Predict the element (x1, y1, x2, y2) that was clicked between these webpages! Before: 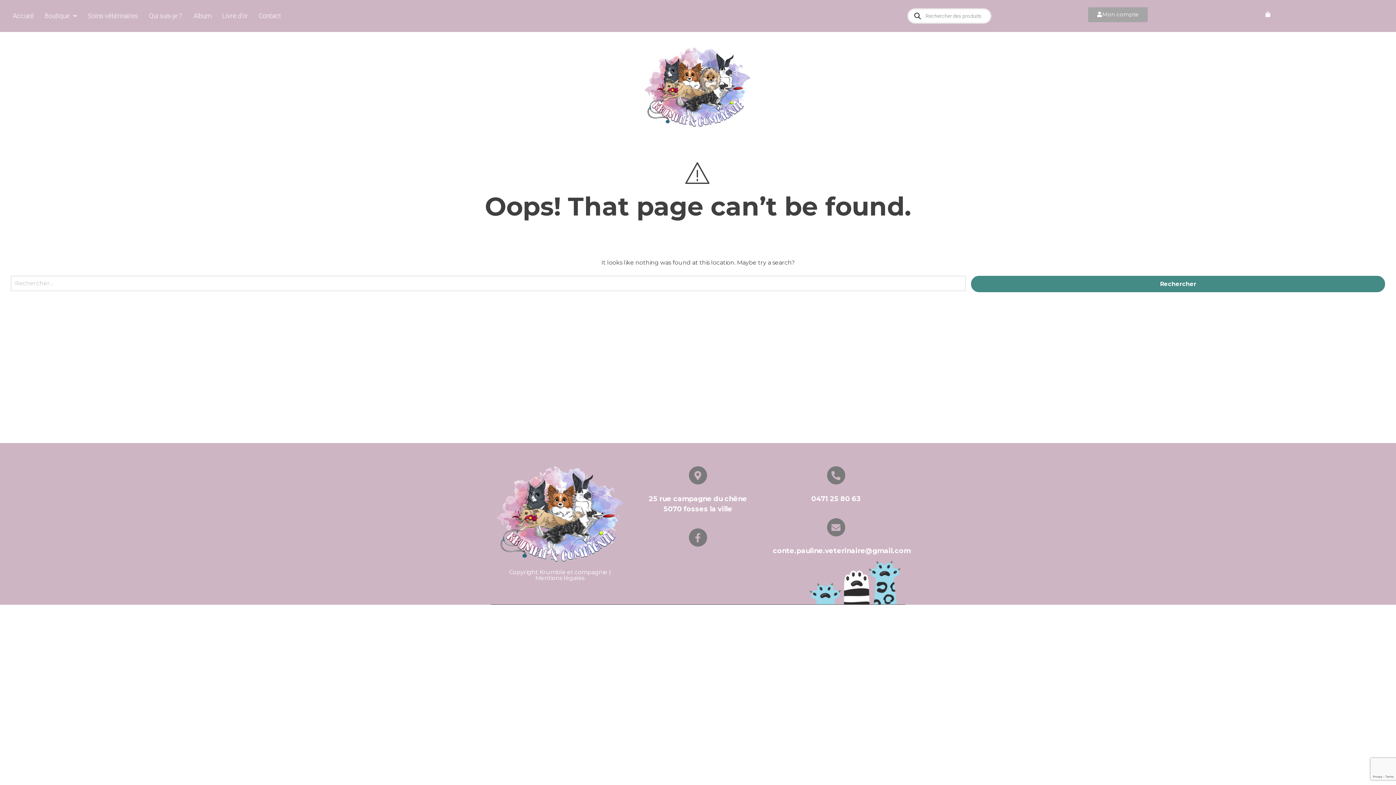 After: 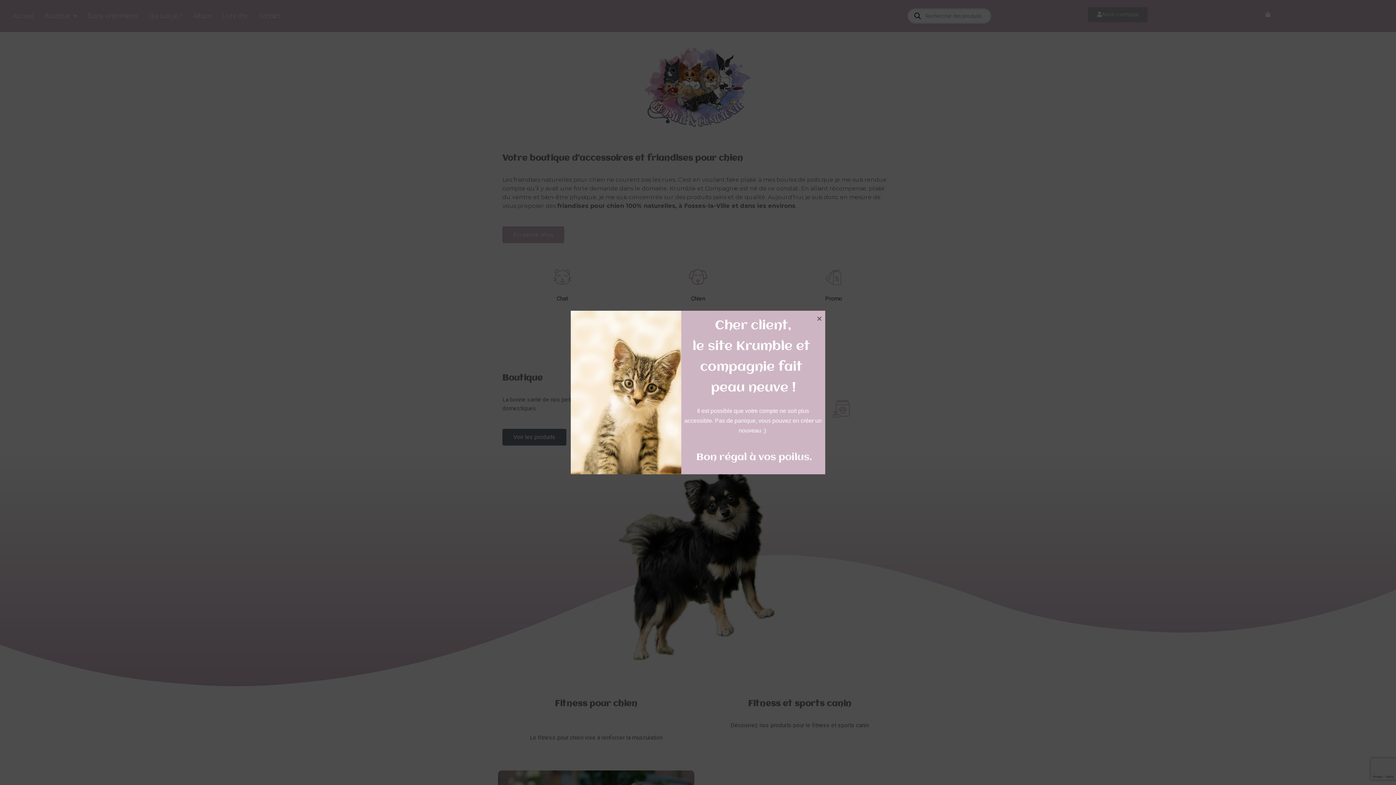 Action: label: Accueil bbox: (7, 7, 39, 24)